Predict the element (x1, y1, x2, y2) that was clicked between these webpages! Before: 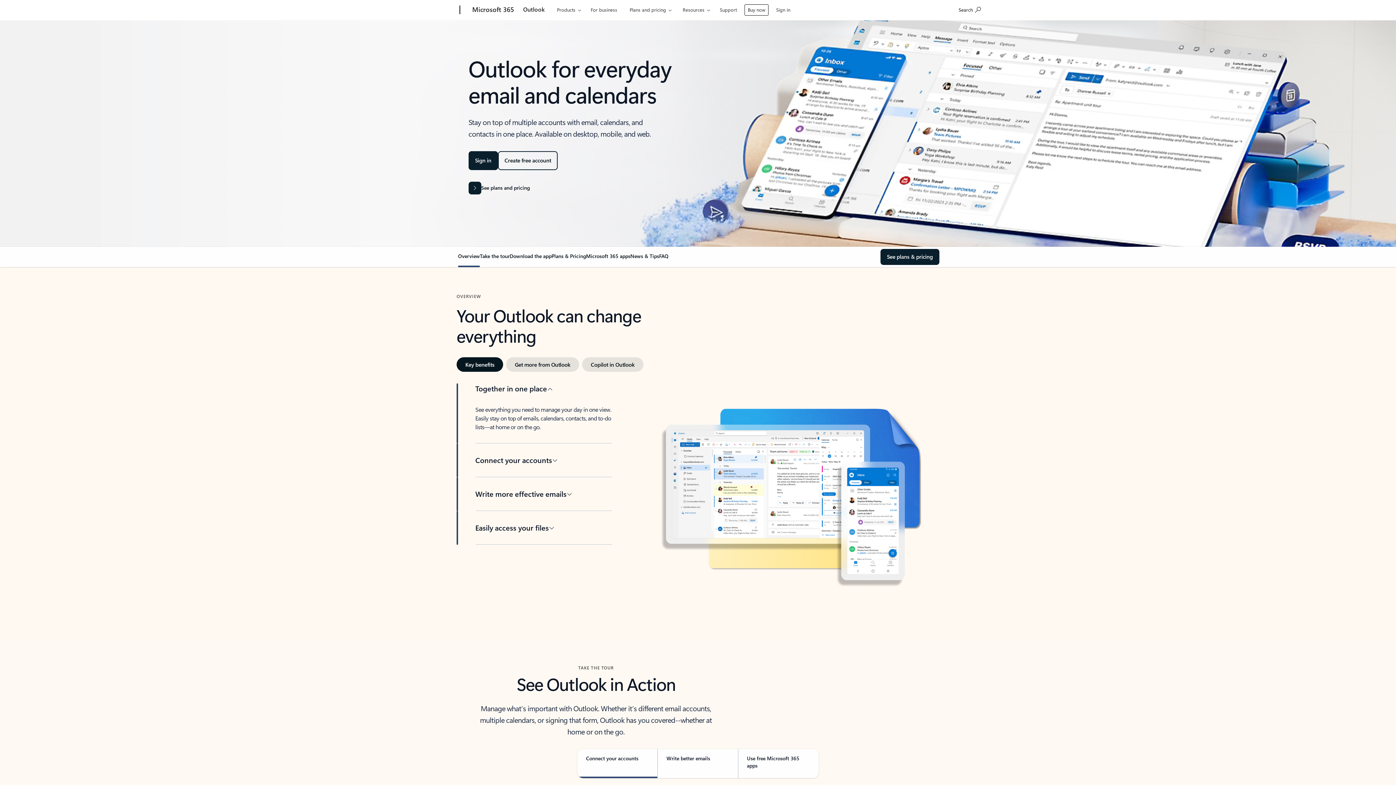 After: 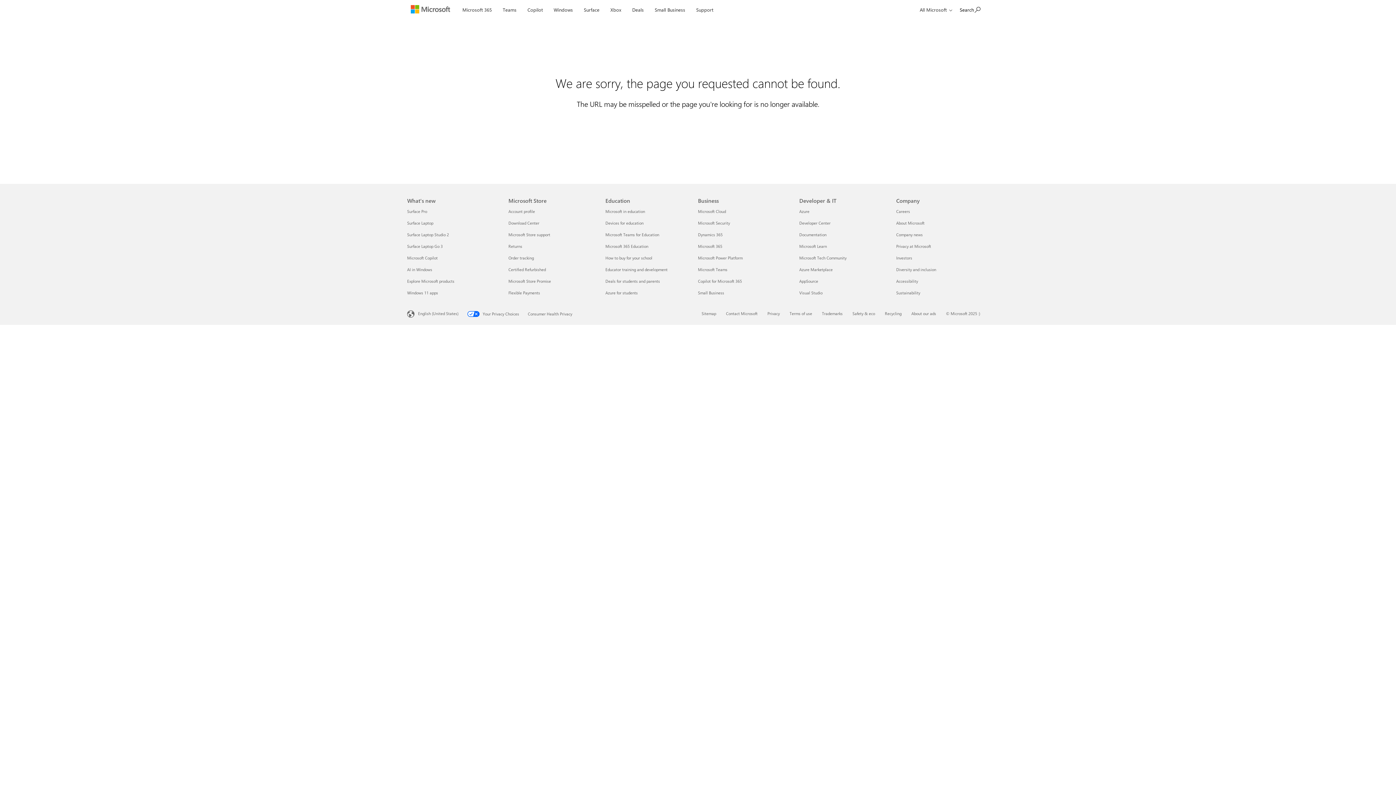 Action: bbox: (468, 0, 517, 20) label: Microsoft 365